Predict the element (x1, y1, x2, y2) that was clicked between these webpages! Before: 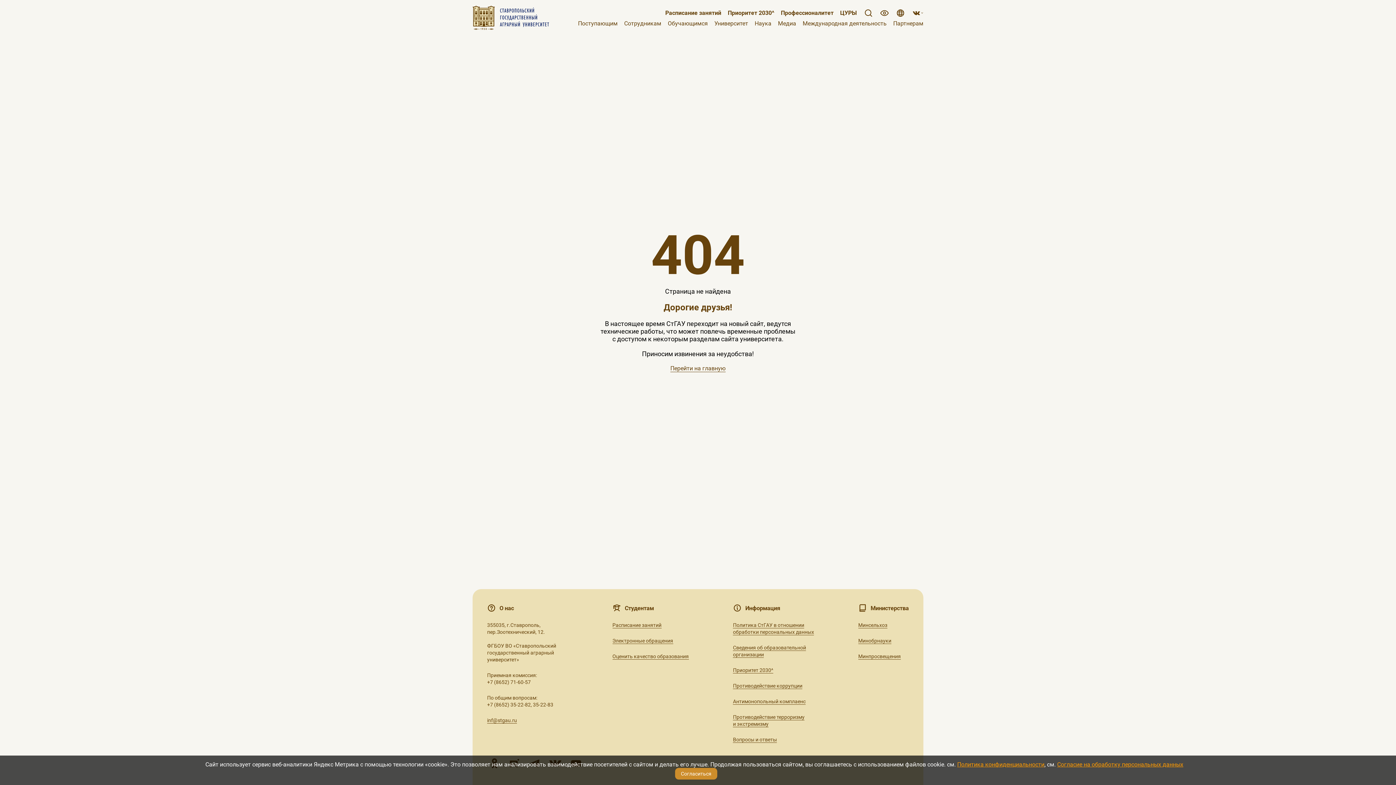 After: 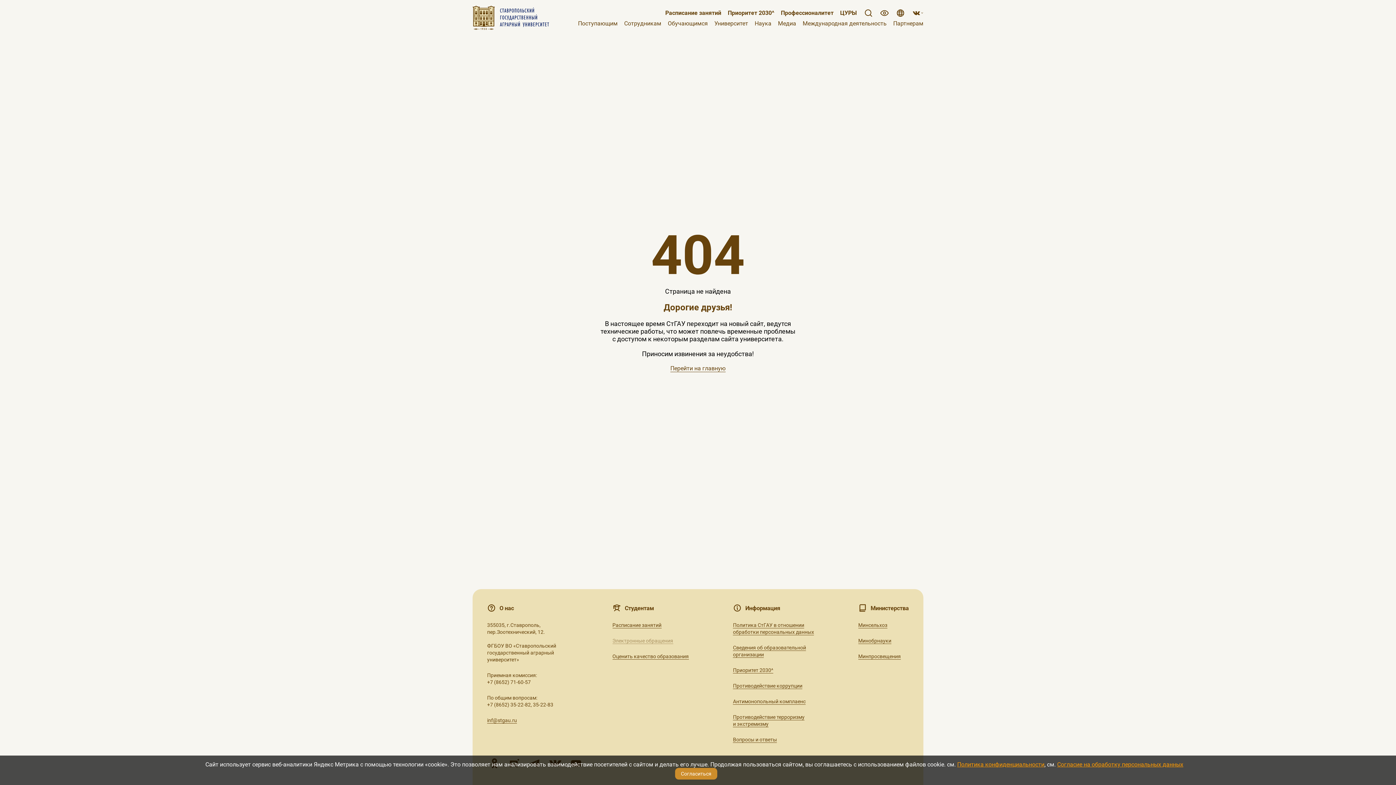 Action: bbox: (2, 545, 65, 551) label: Электронные обращения